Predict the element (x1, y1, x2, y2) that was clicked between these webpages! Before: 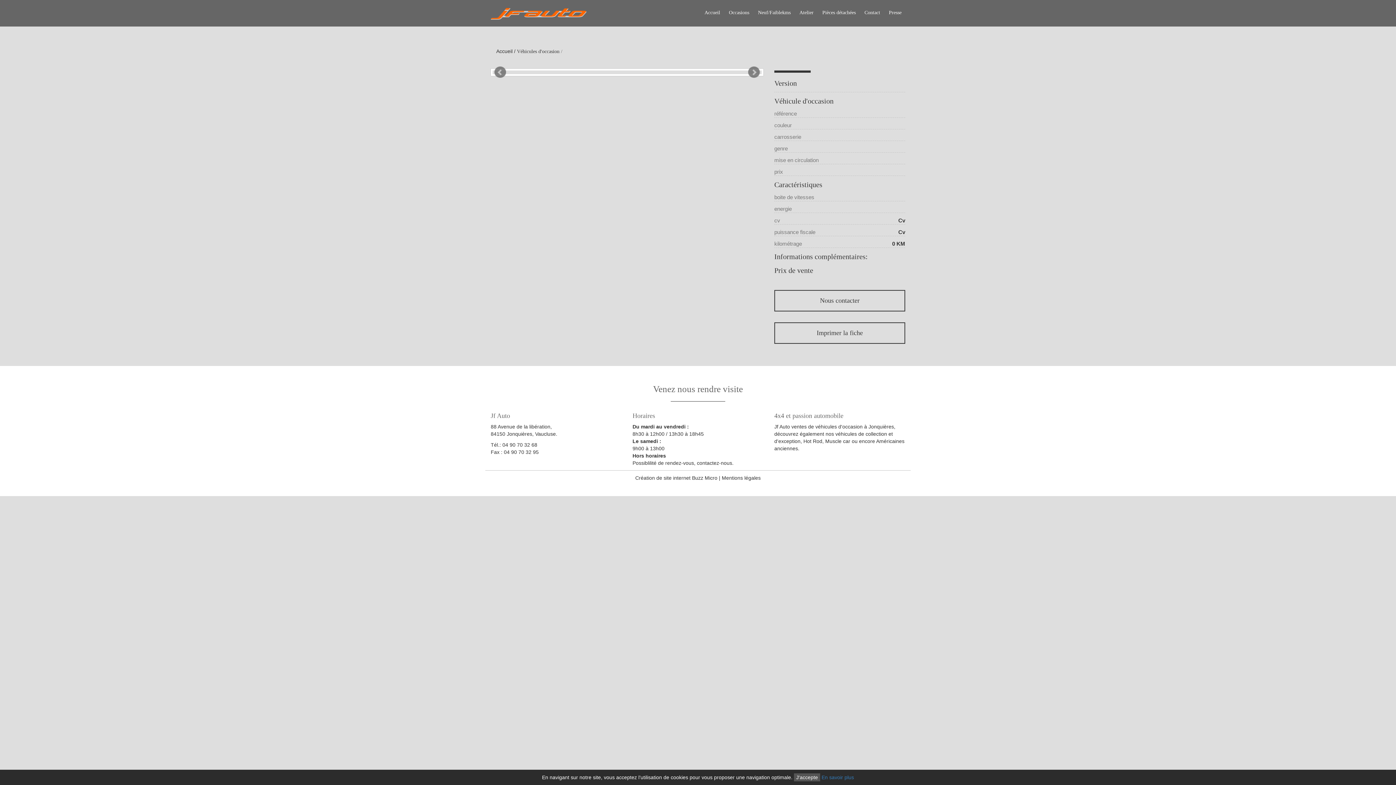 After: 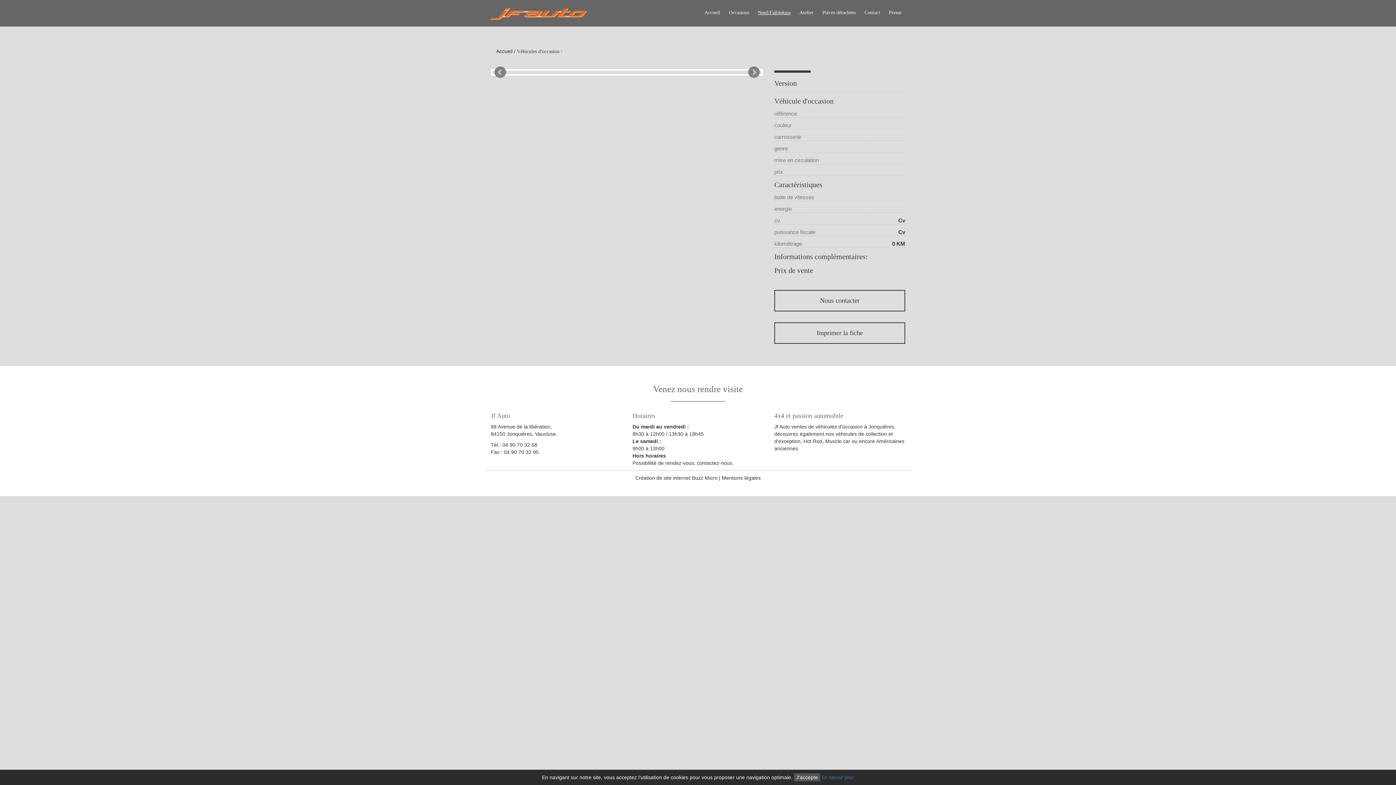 Action: bbox: (754, 0, 794, 23) label: Neuf/Faiblekms